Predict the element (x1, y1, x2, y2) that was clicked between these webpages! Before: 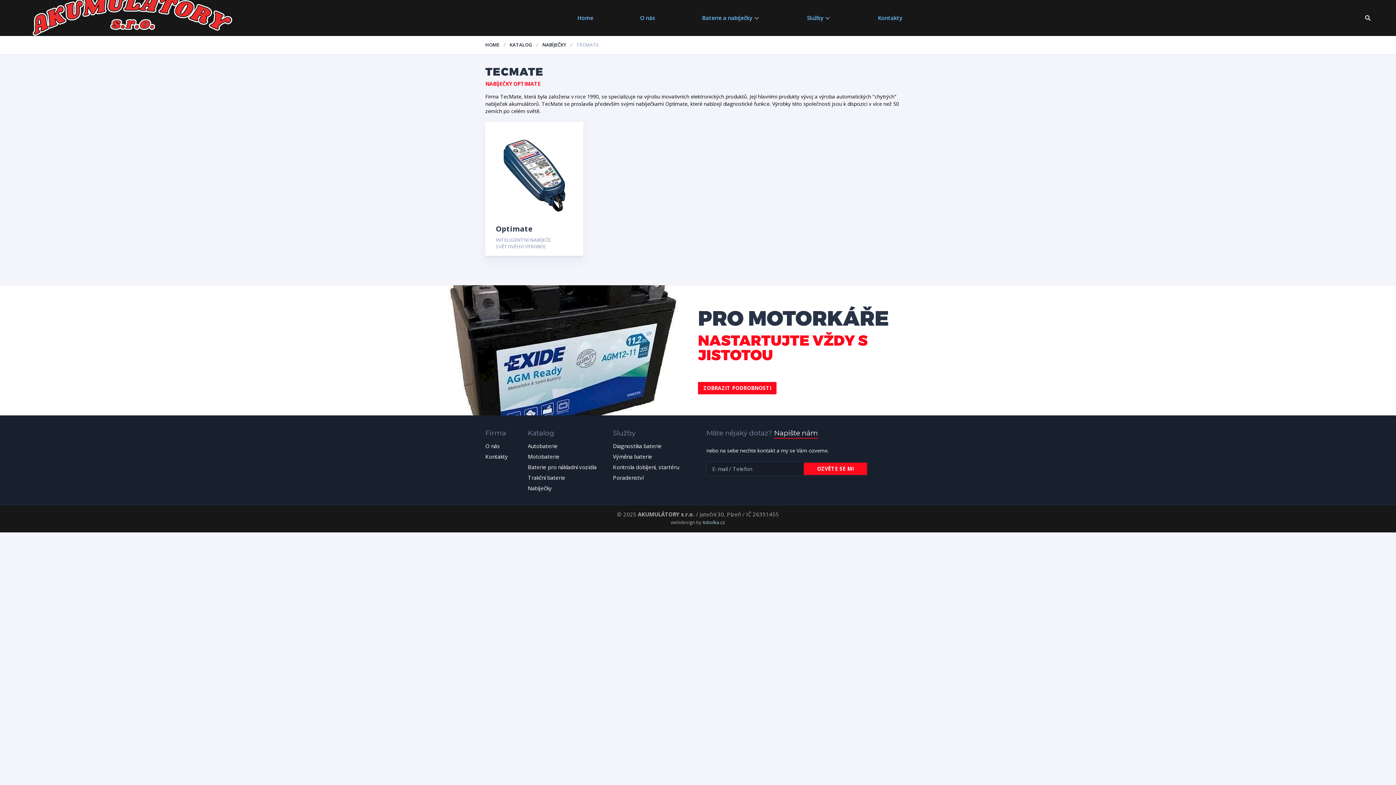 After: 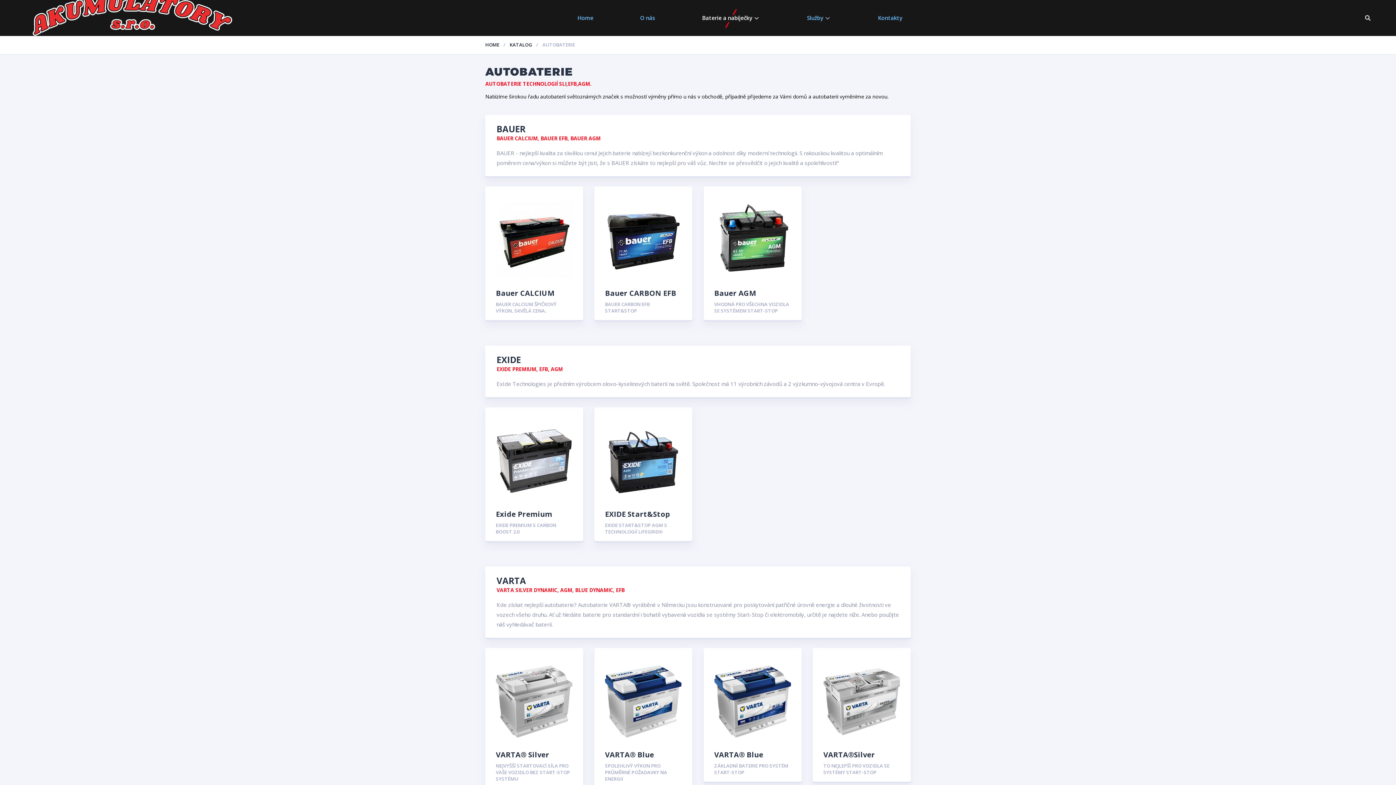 Action: bbox: (528, 442, 557, 450) label: Autobaterie